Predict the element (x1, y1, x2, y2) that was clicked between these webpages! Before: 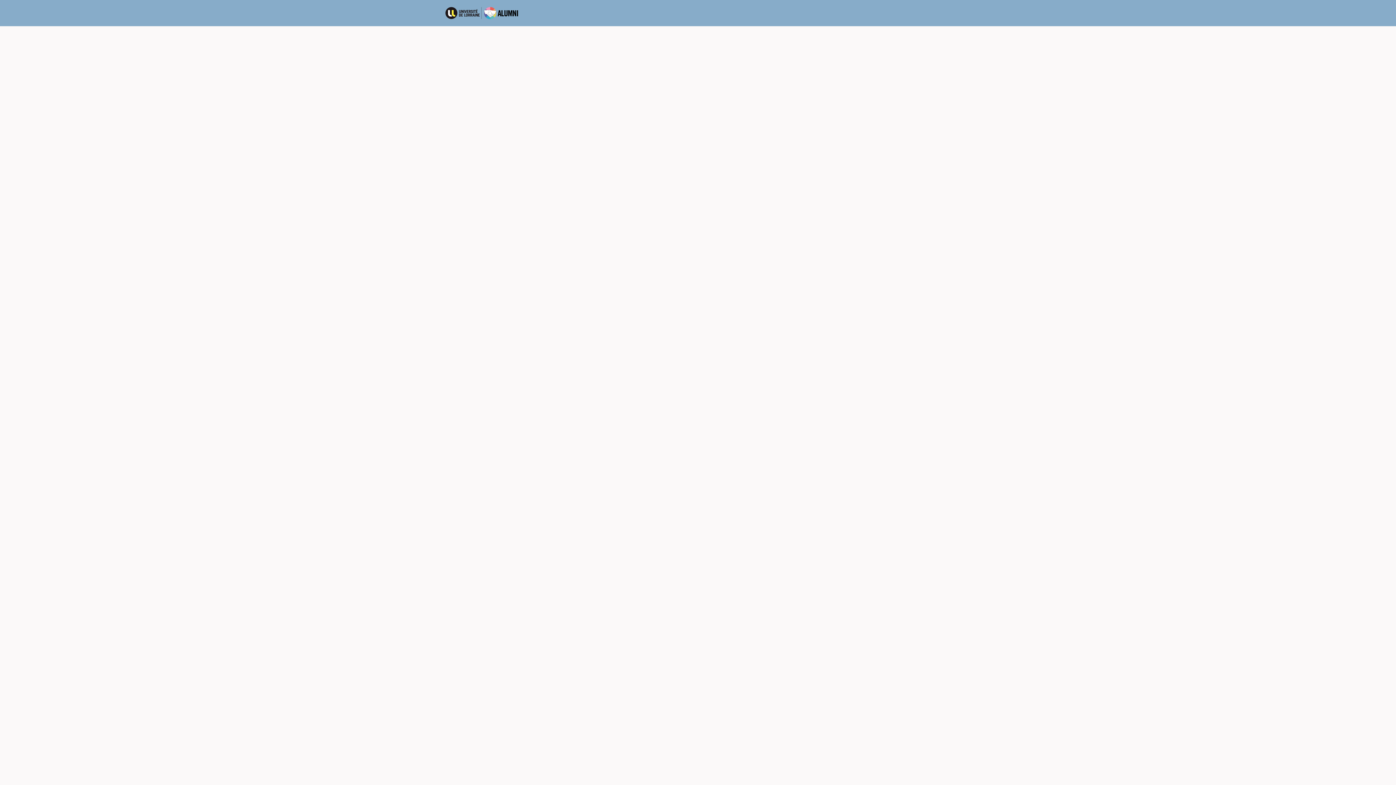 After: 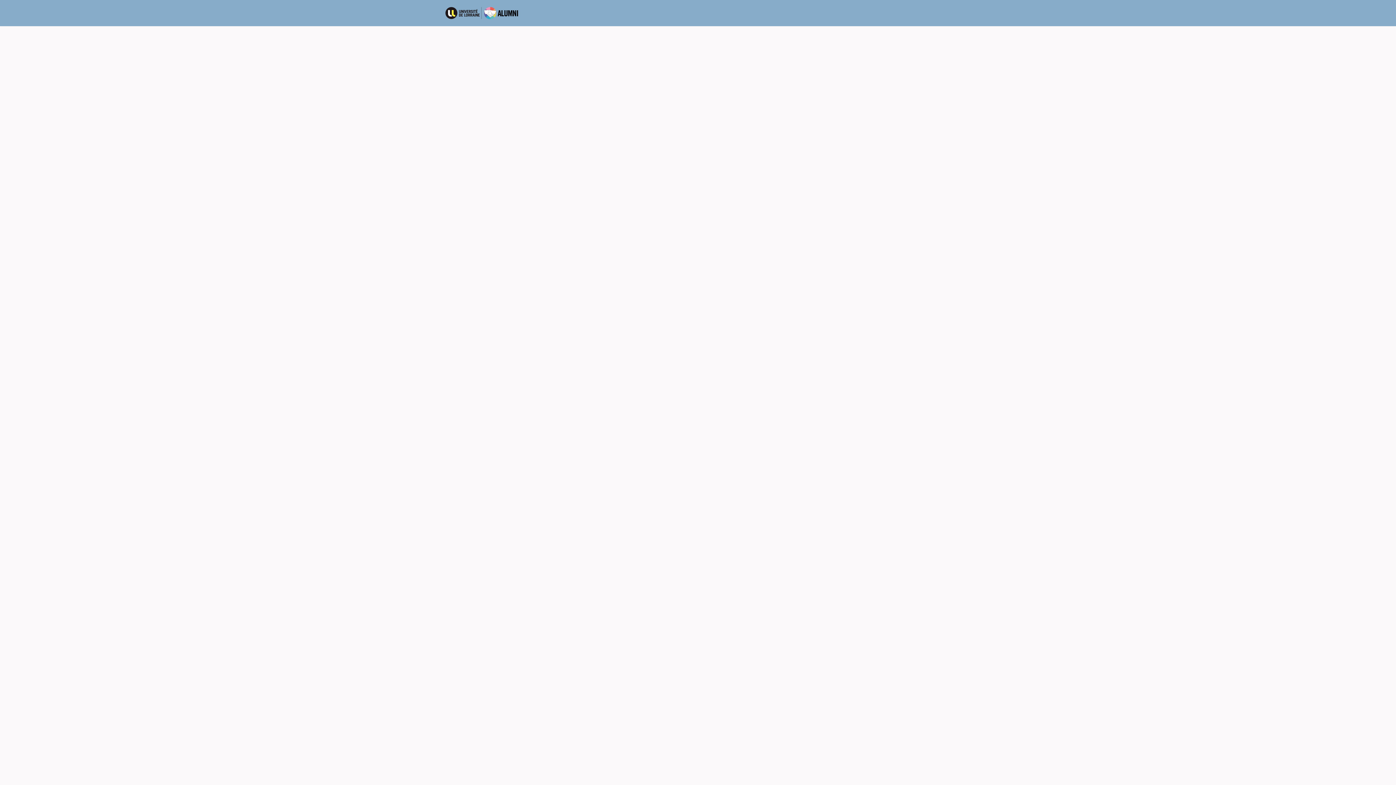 Action: bbox: (618, 0, 662, 26) label: Opportunities